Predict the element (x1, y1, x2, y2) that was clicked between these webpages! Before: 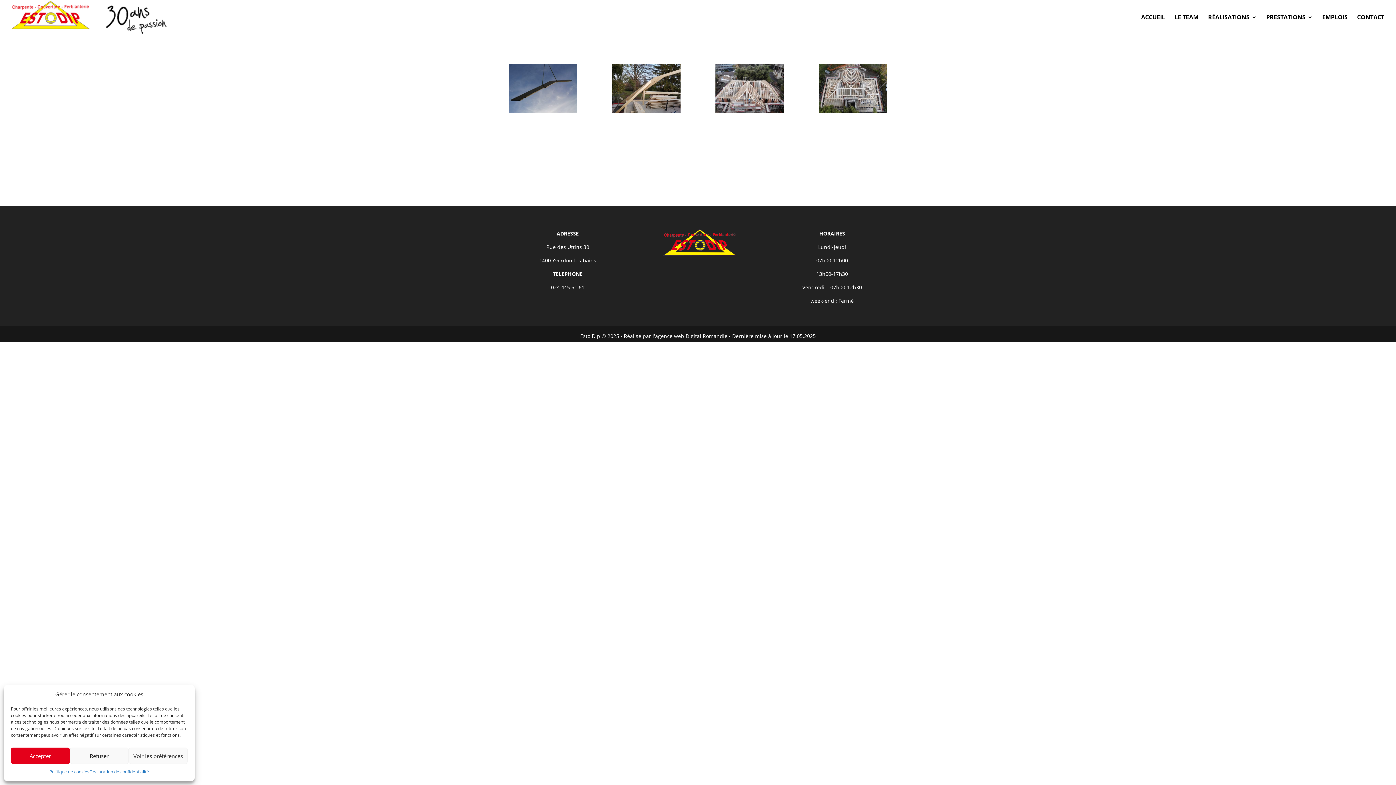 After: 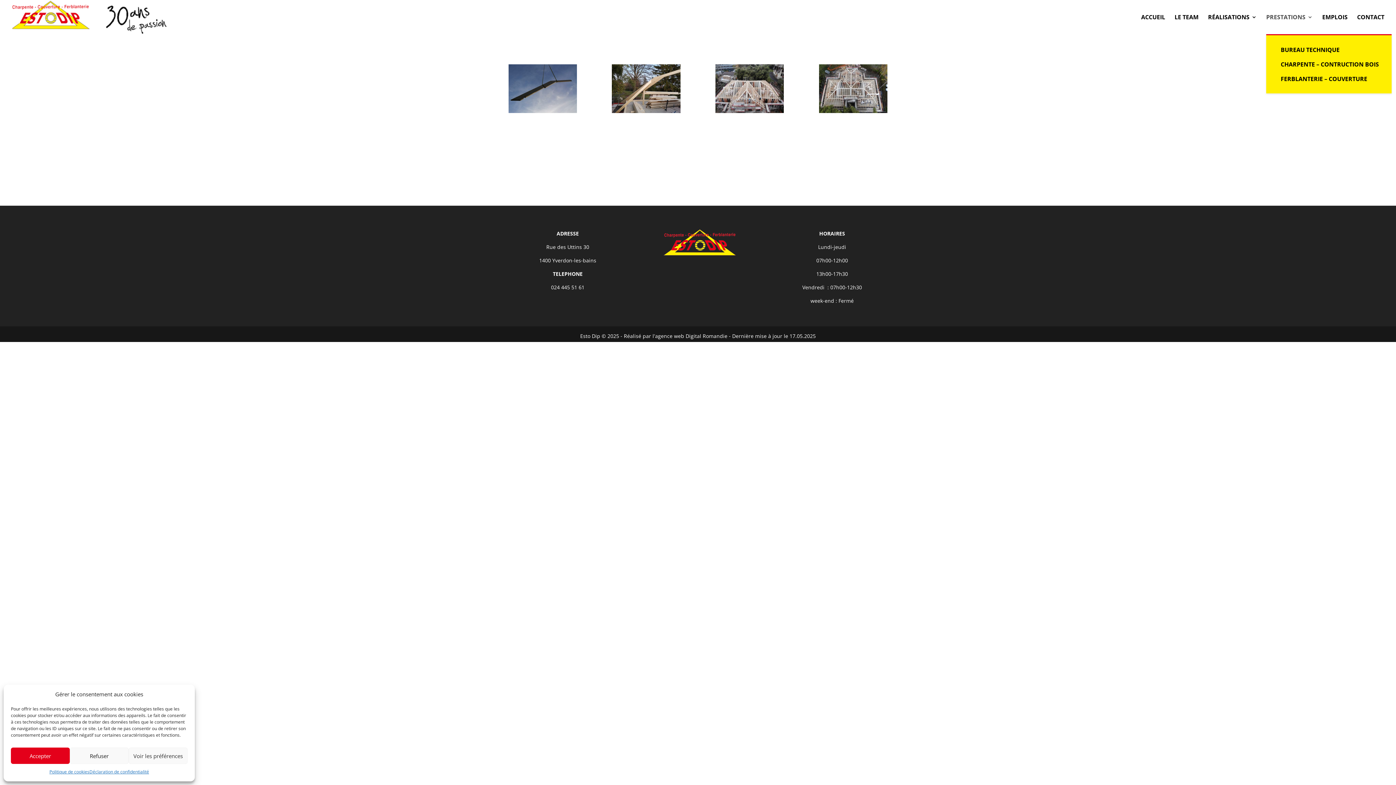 Action: label: PRESTATIONS bbox: (1266, 14, 1313, 34)